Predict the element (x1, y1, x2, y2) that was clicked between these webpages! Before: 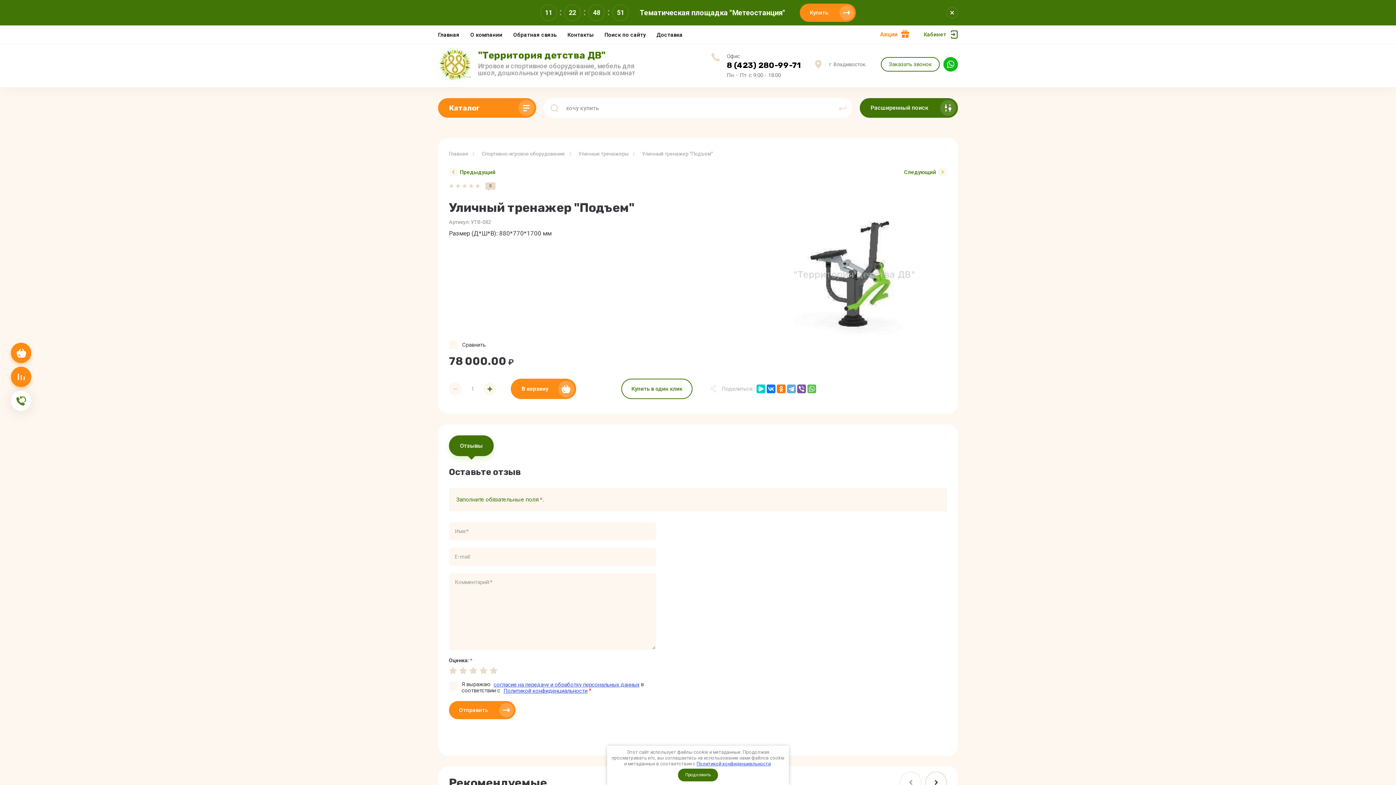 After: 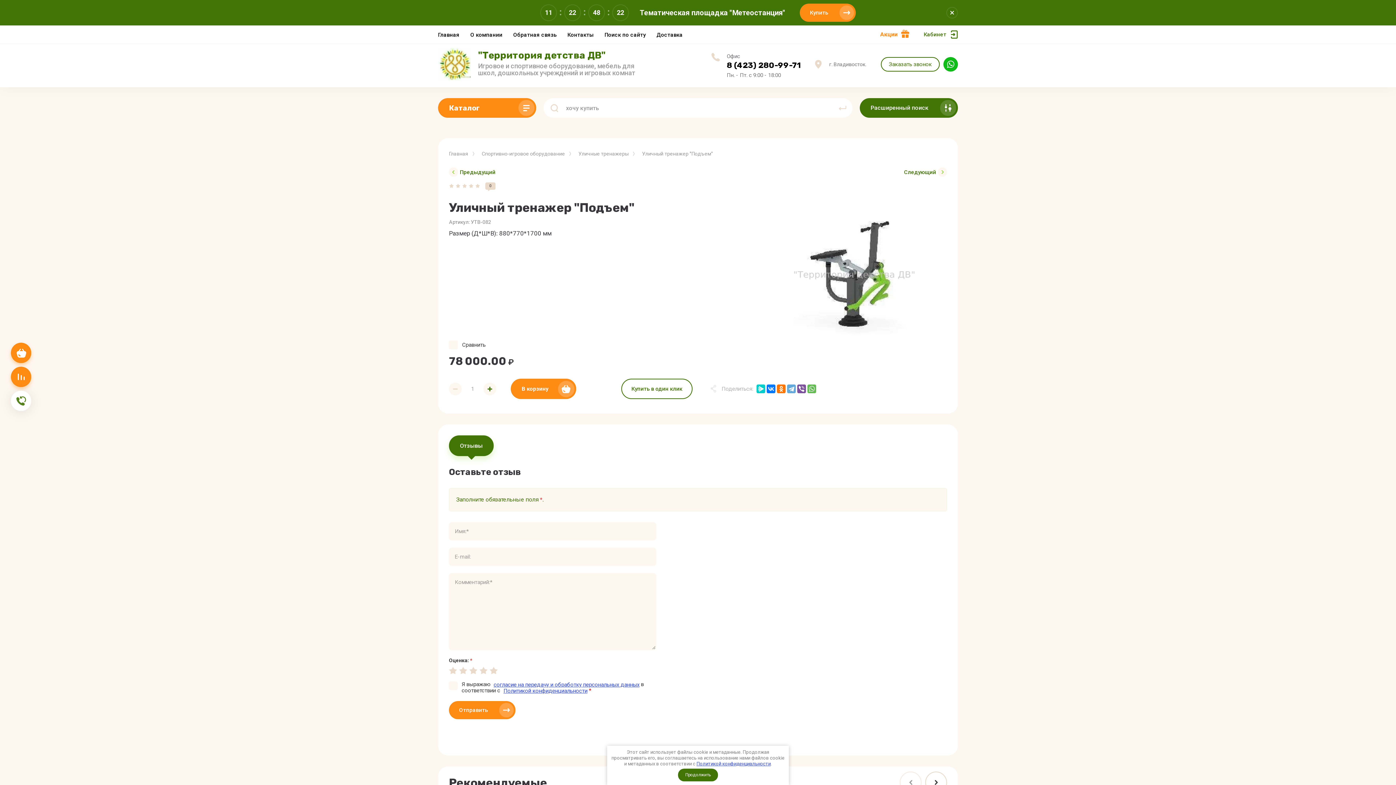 Action: bbox: (449, 435, 493, 456) label: Отзывы